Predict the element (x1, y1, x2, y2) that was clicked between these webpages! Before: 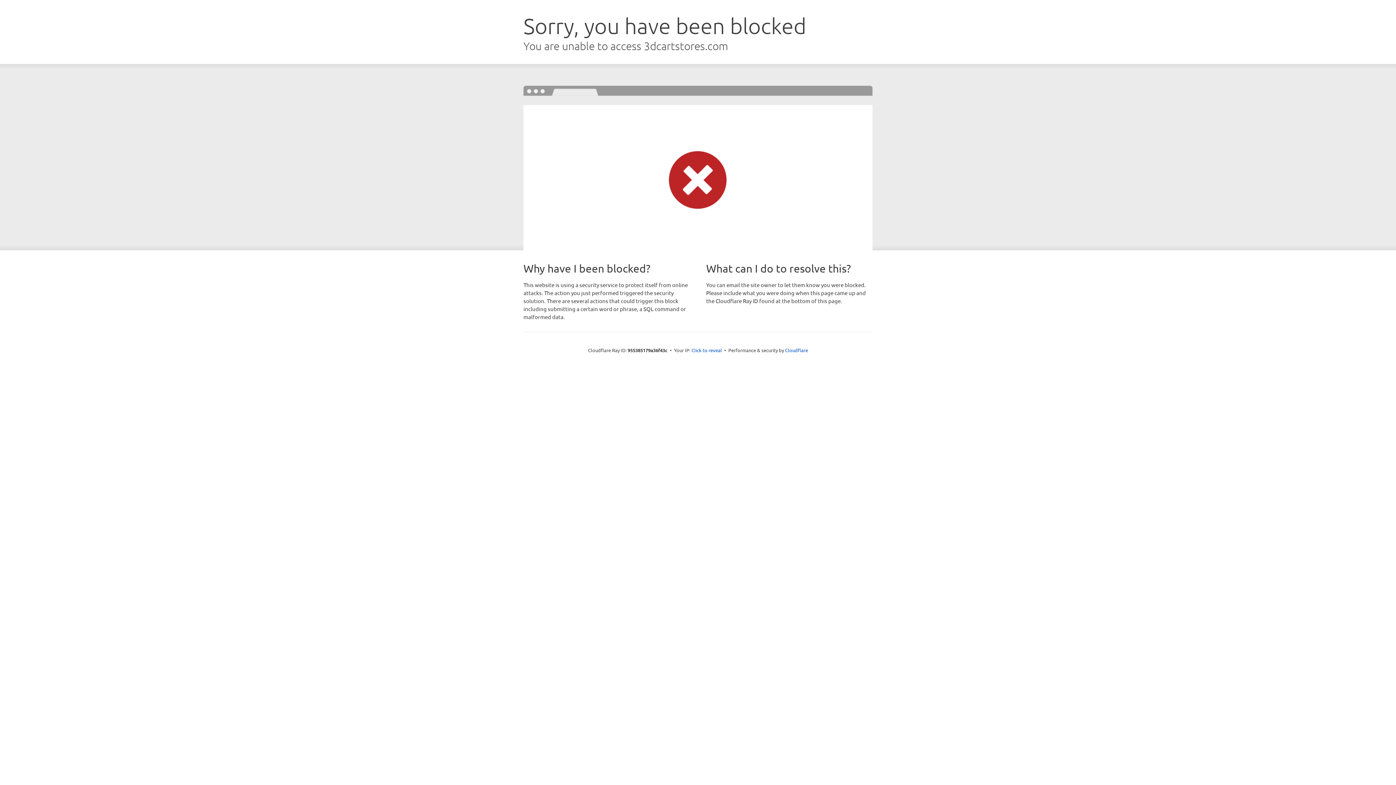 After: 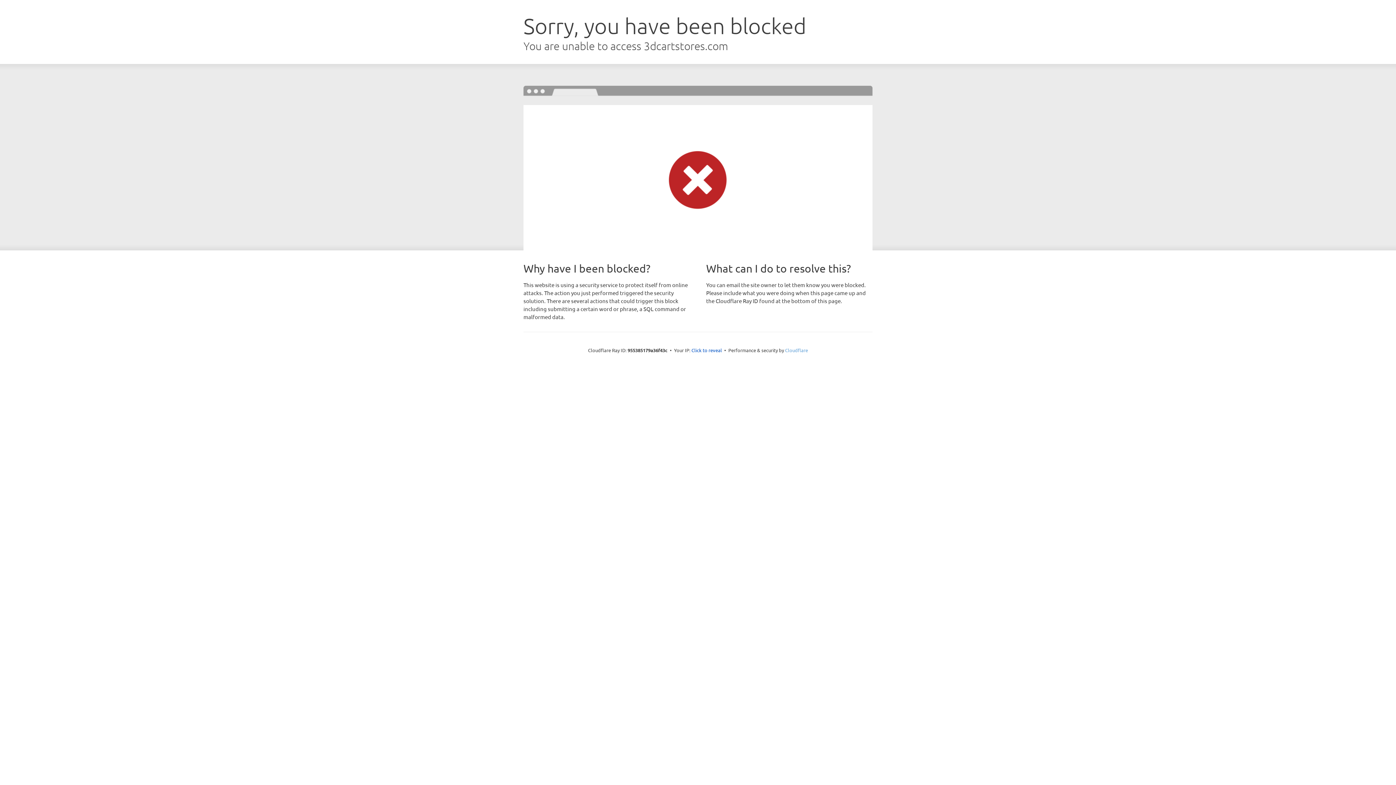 Action: bbox: (785, 347, 808, 353) label: Cloudflare